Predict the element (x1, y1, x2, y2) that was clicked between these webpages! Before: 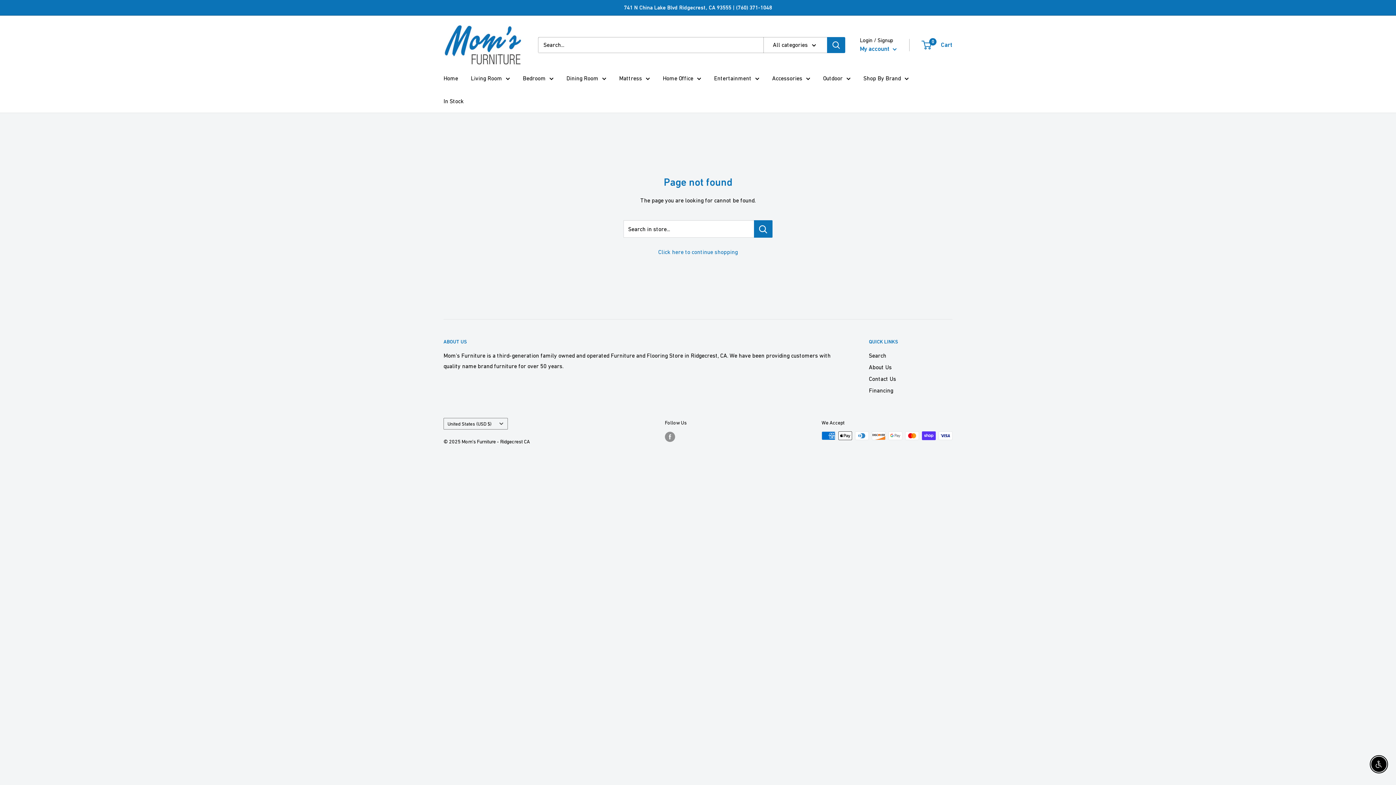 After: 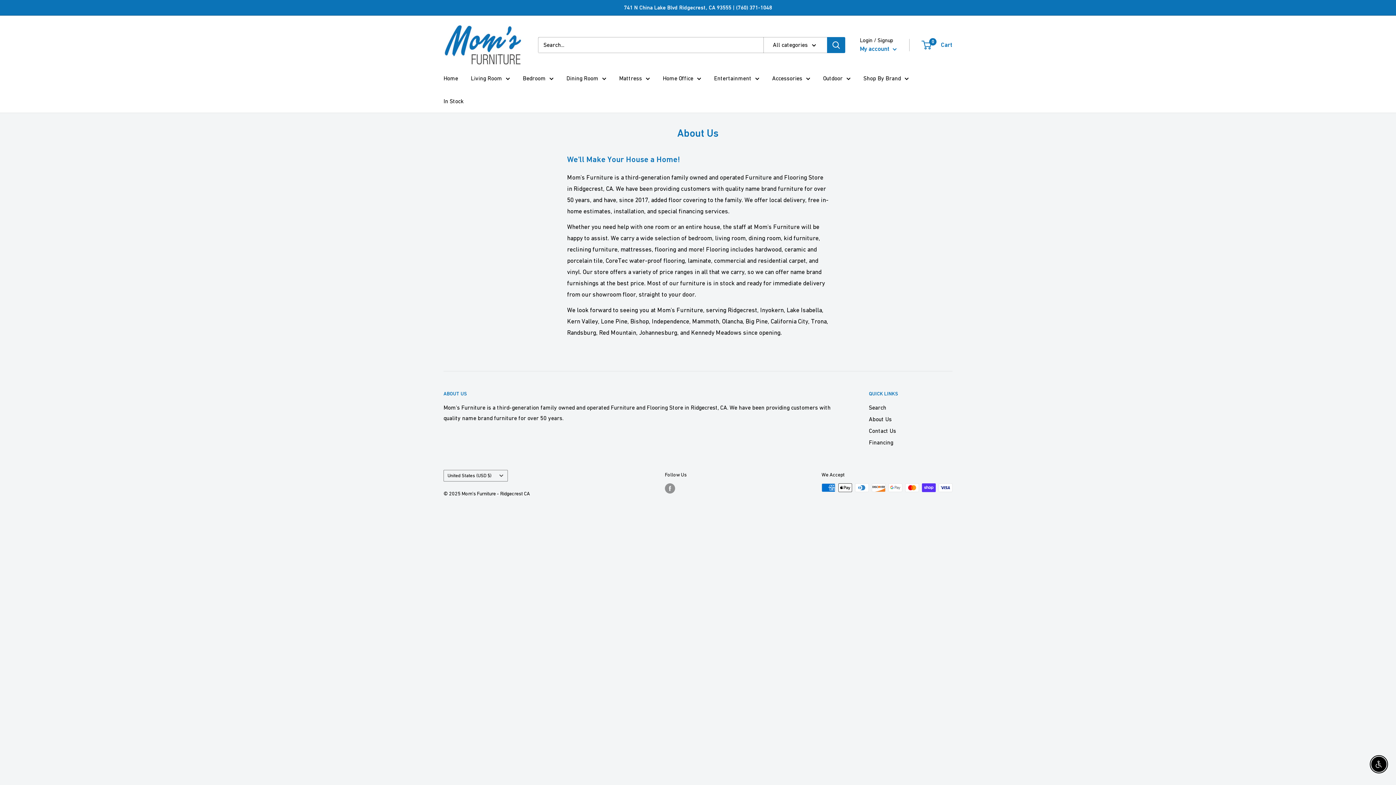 Action: label: About Us bbox: (869, 361, 952, 373)